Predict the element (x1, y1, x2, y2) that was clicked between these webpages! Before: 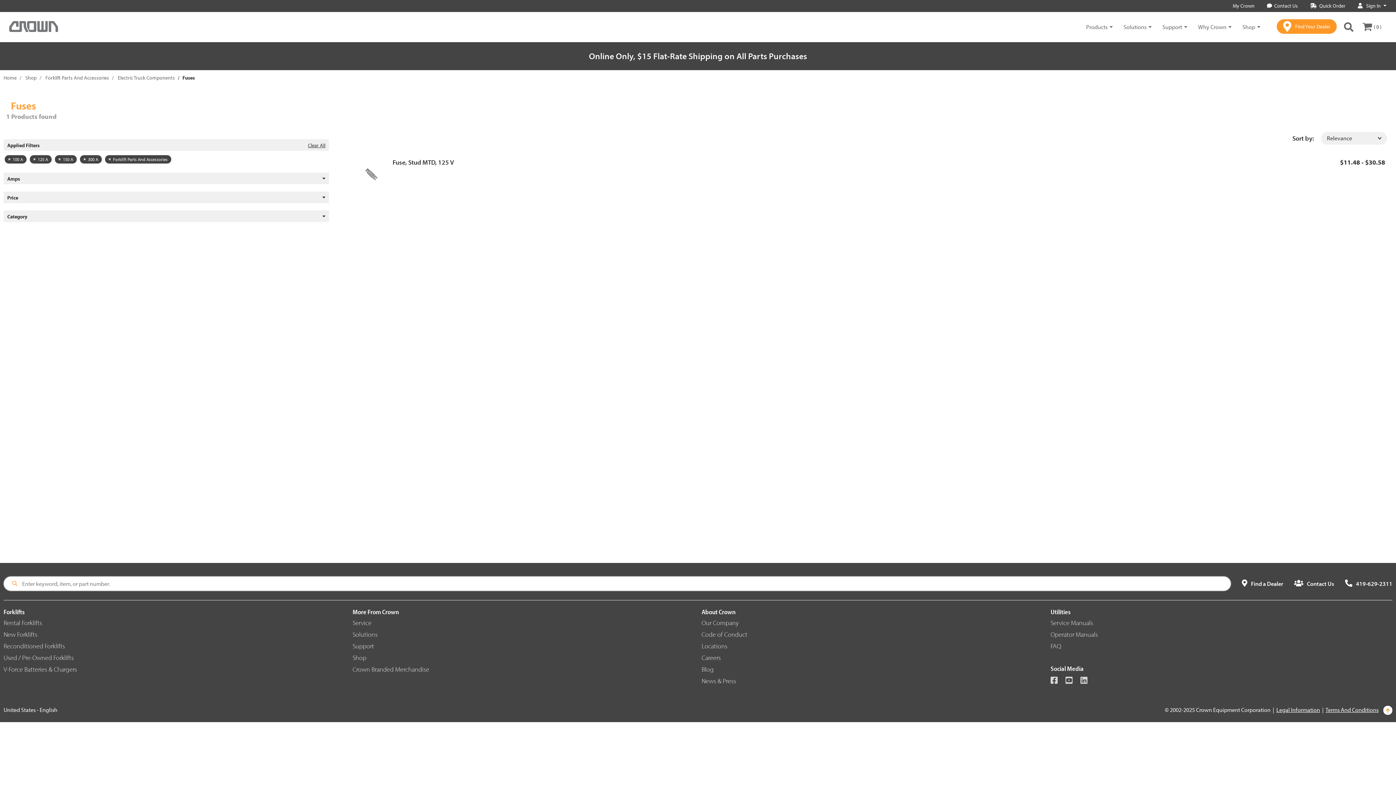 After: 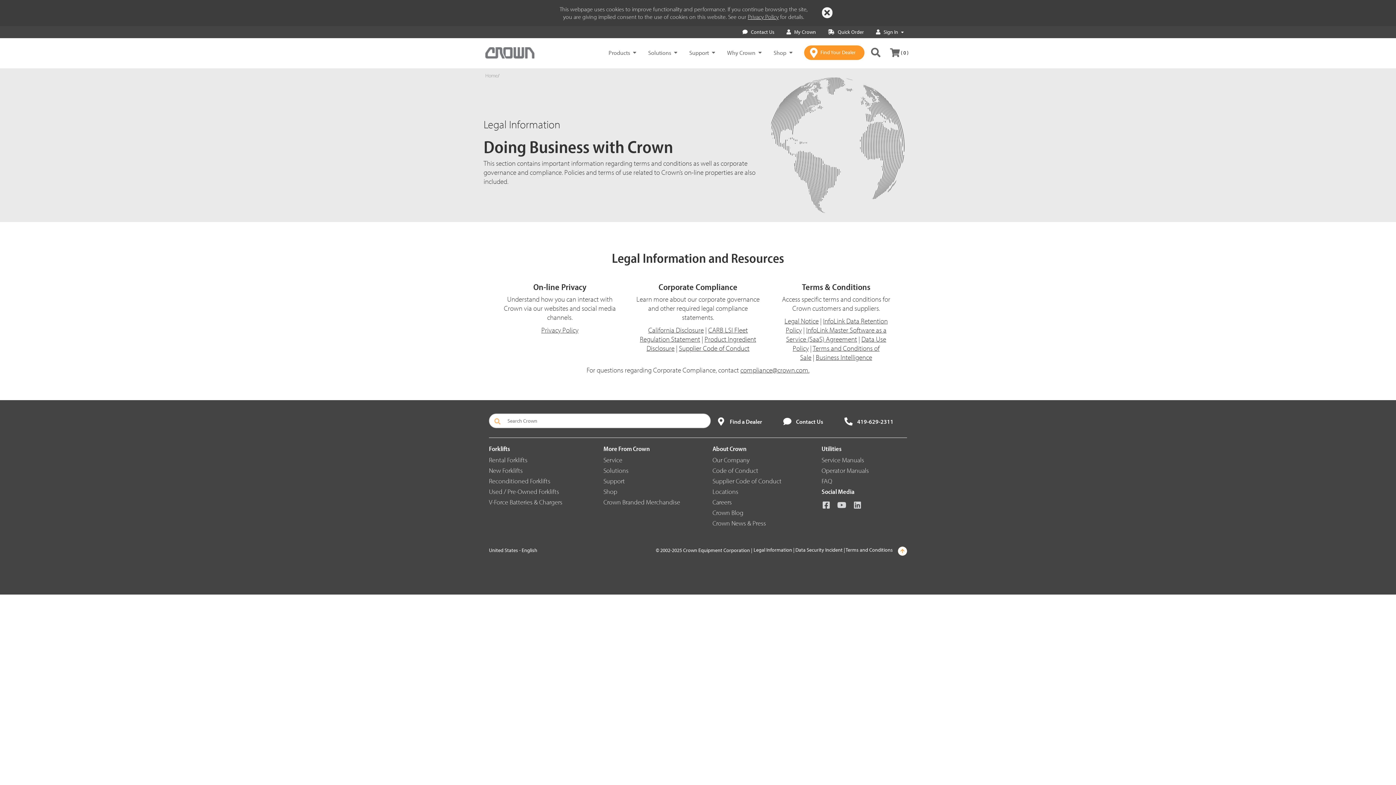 Action: label: Legal Information bbox: (1276, 706, 1320, 713)